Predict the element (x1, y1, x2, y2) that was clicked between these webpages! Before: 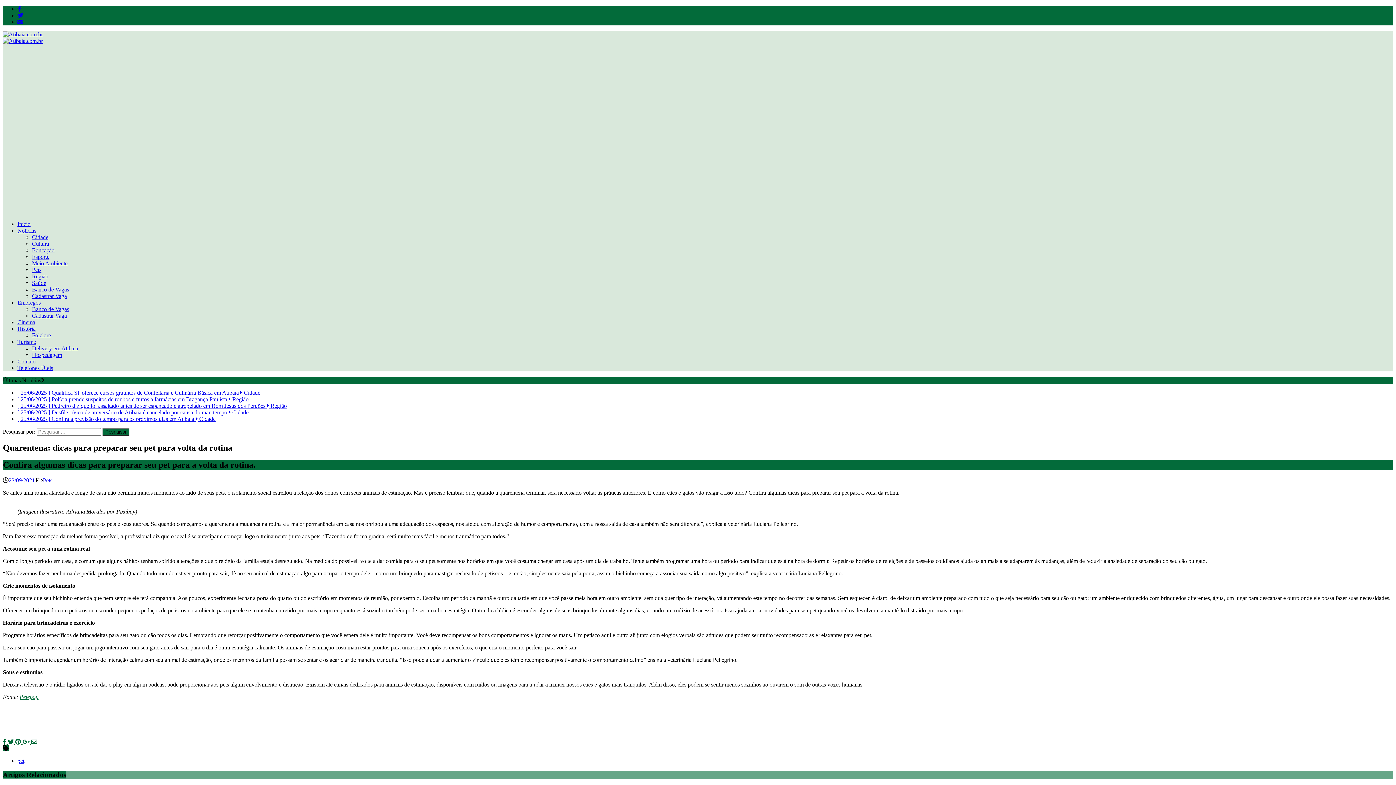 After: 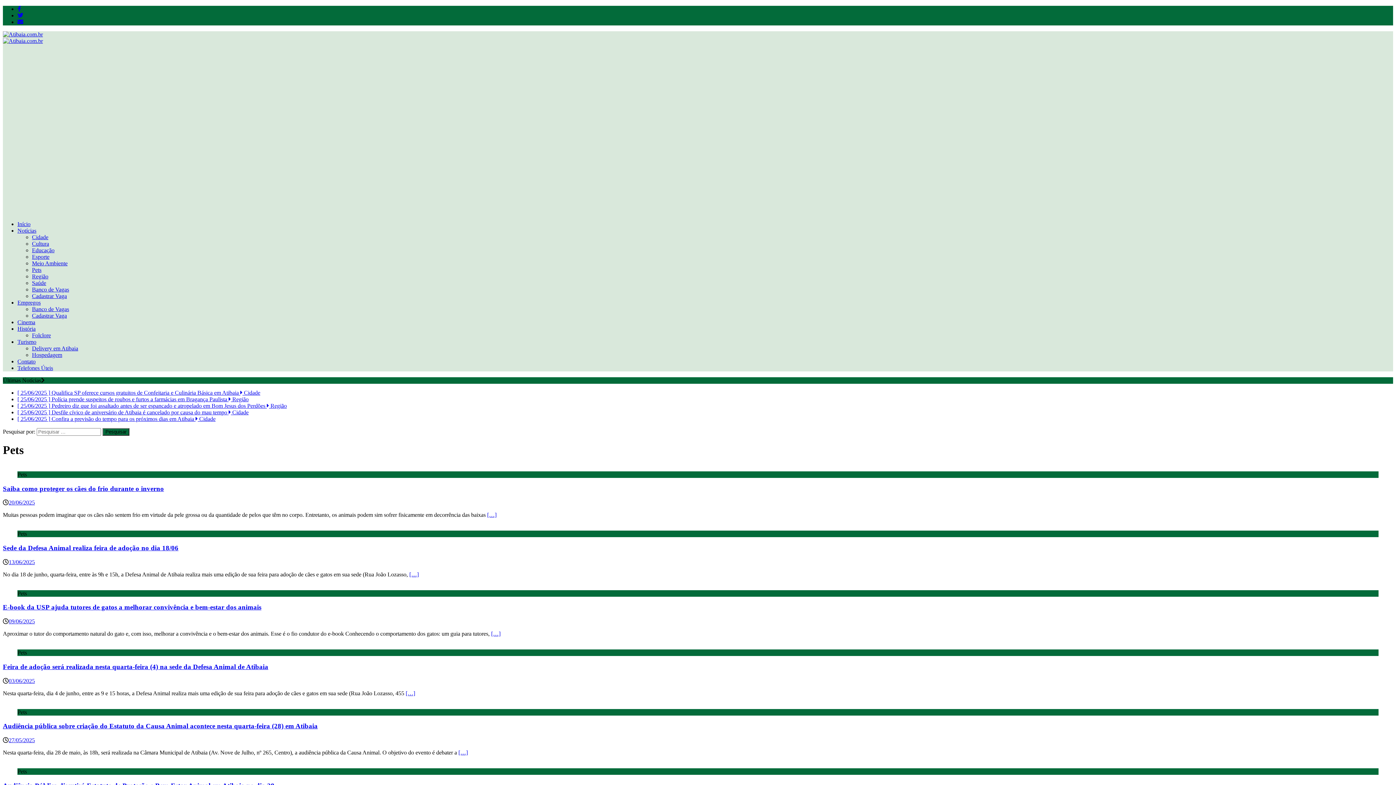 Action: bbox: (42, 477, 52, 483) label: Pets